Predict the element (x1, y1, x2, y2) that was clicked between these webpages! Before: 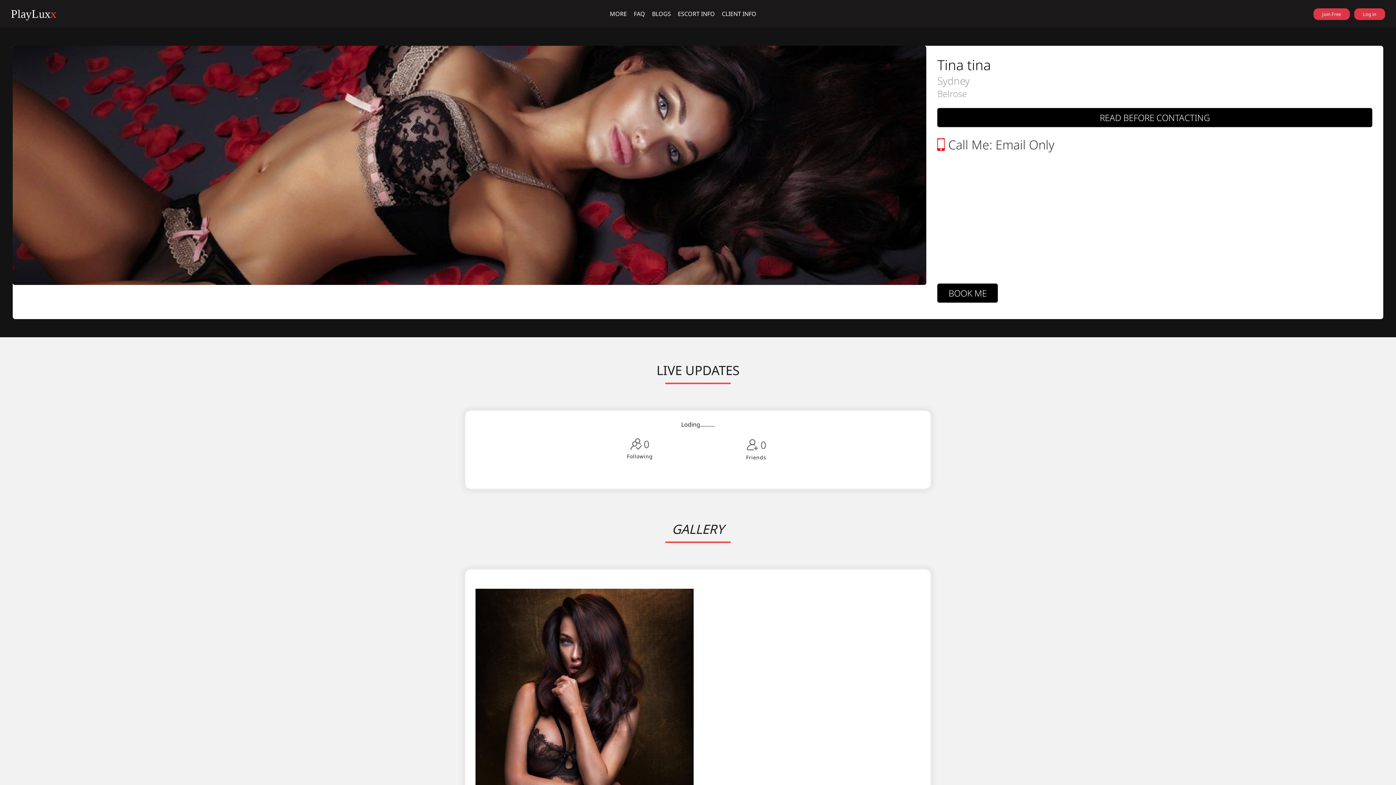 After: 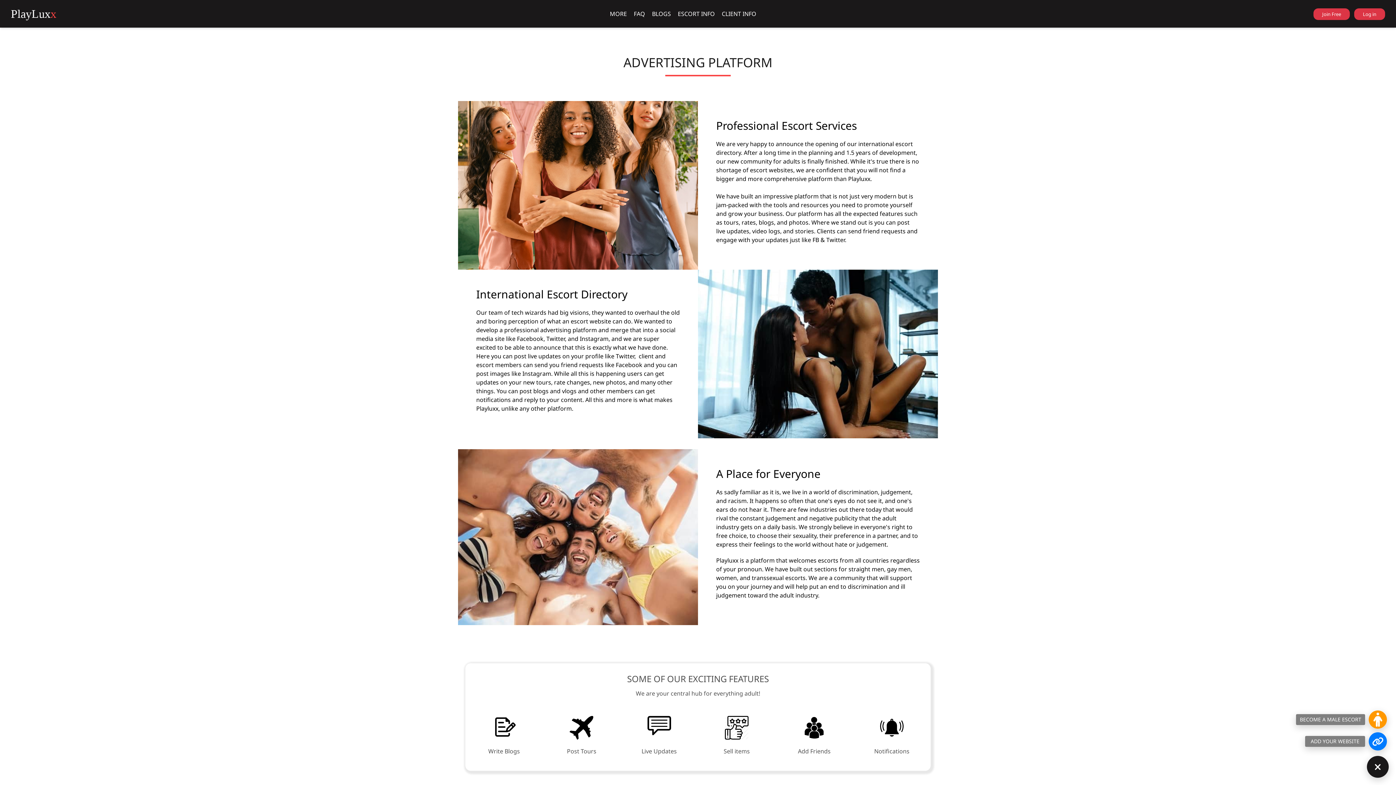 Action: bbox: (678, 9, 715, 18) label: ESCORT INFO